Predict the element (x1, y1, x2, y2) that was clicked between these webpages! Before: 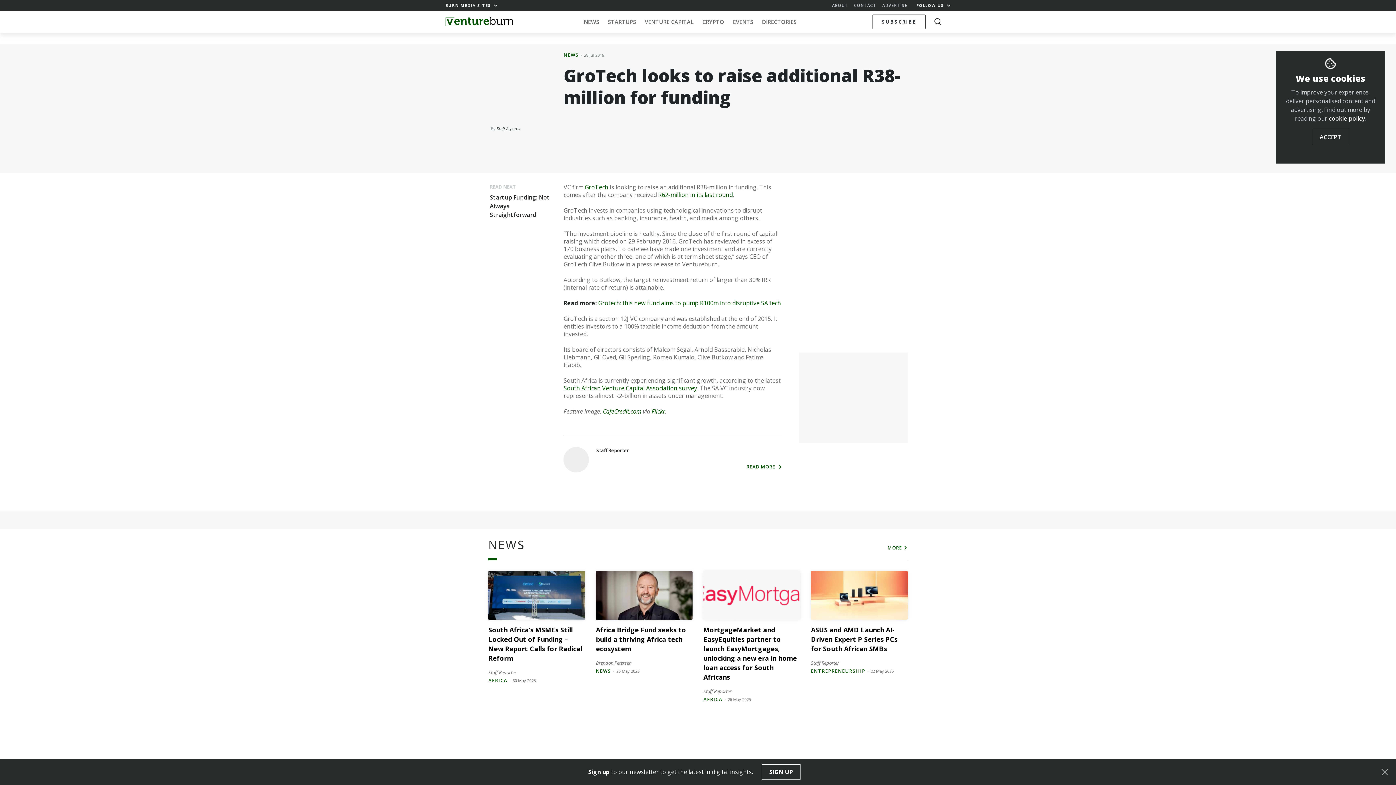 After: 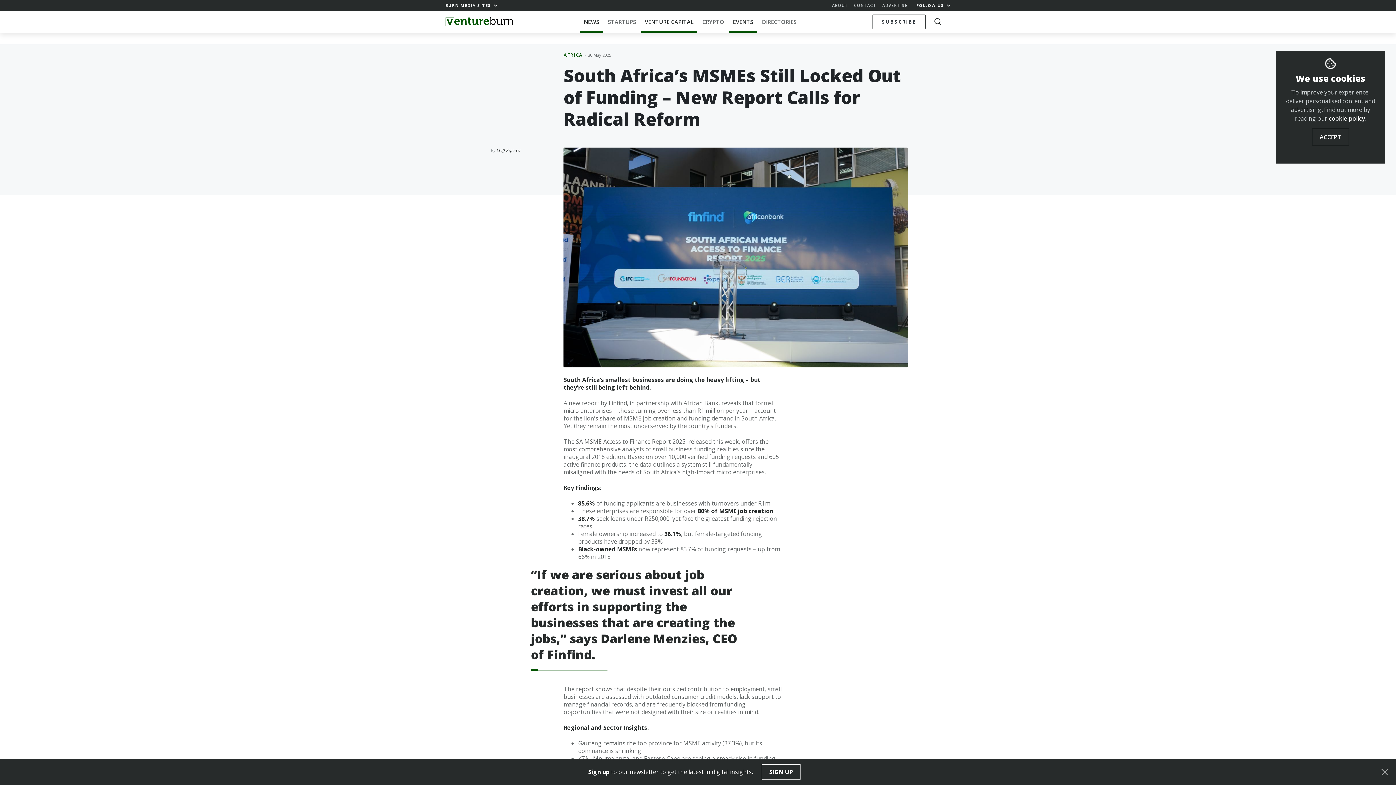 Action: bbox: (488, 571, 585, 619)